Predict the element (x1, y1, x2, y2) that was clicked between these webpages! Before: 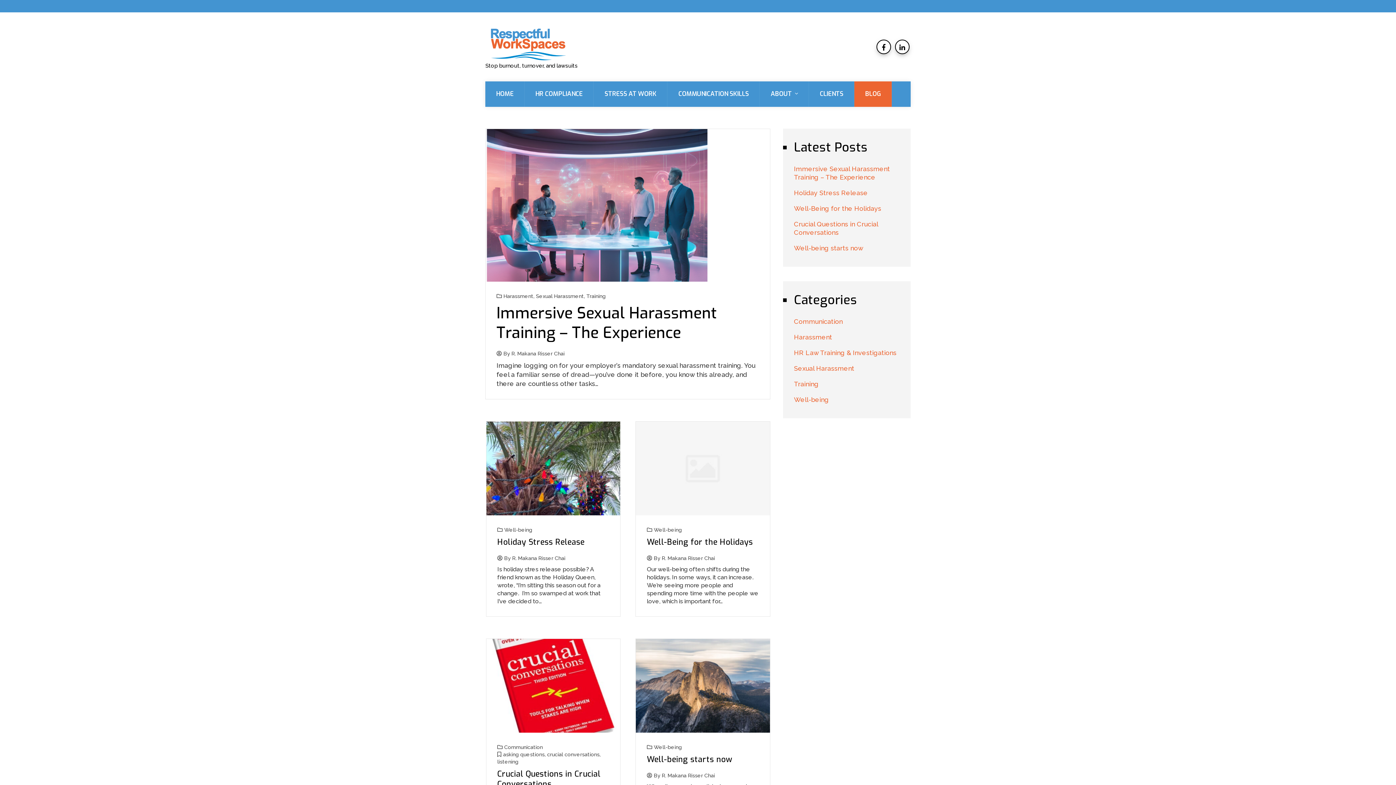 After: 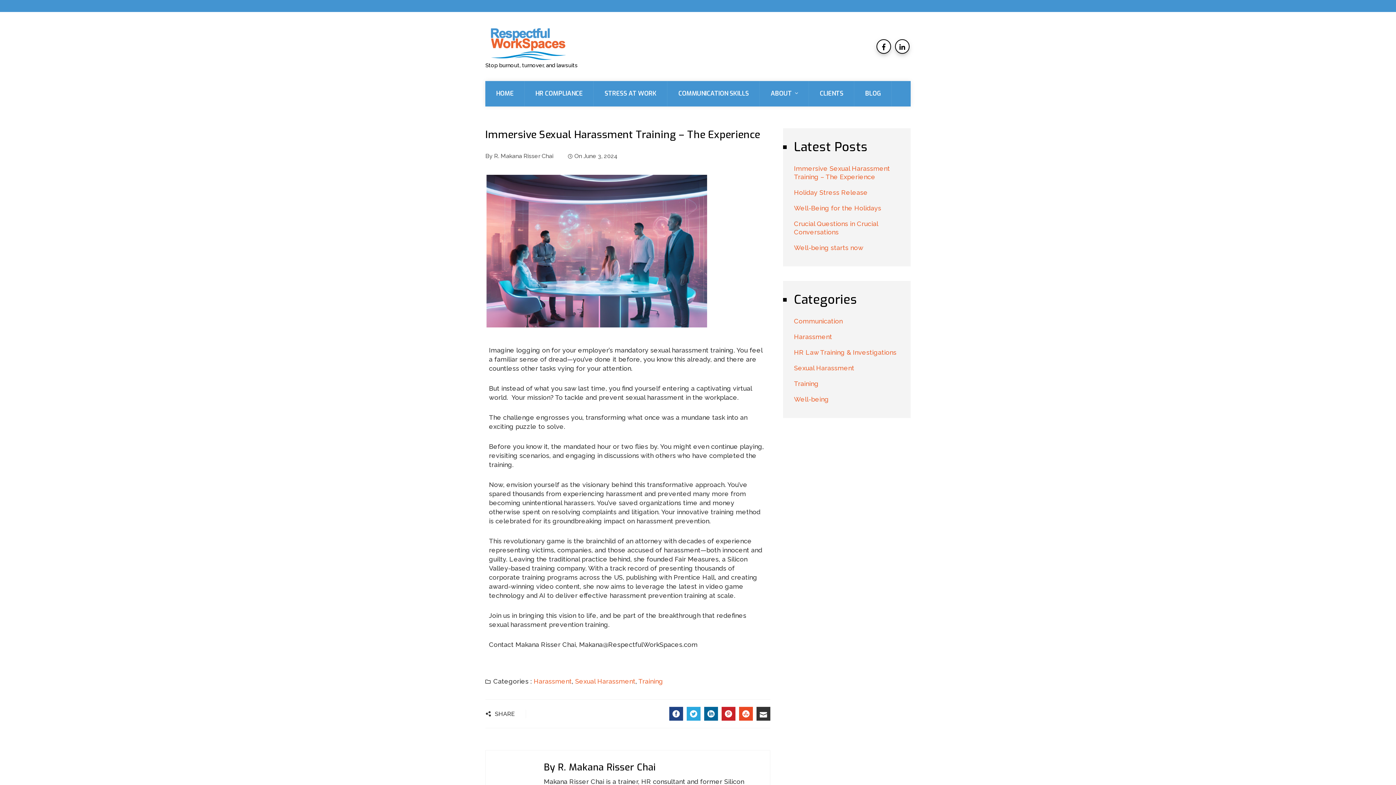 Action: label: Immersive Sexual Harassment Training – The Experience bbox: (496, 303, 717, 343)